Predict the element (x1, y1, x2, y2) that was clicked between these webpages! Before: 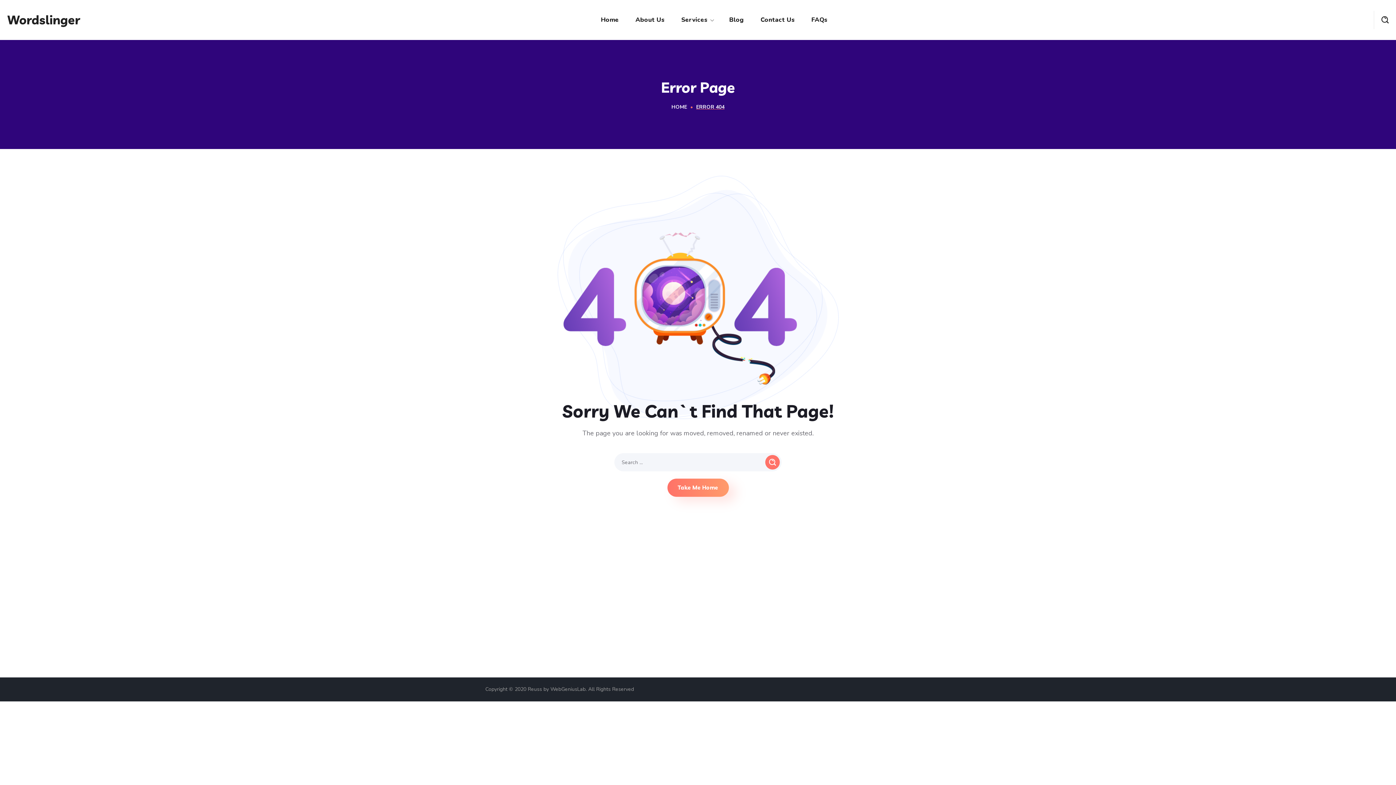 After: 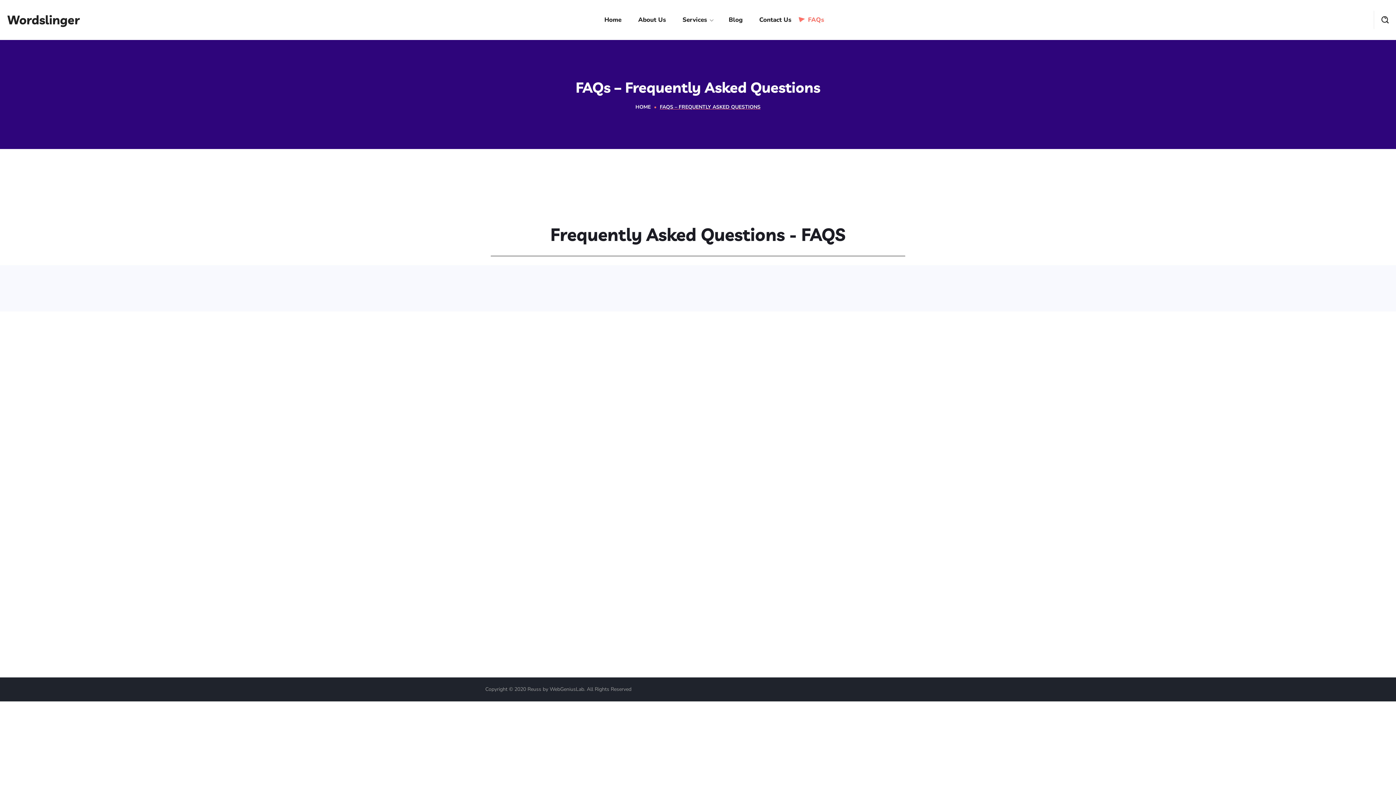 Action: label: FAQs bbox: (803, 0, 836, 40)